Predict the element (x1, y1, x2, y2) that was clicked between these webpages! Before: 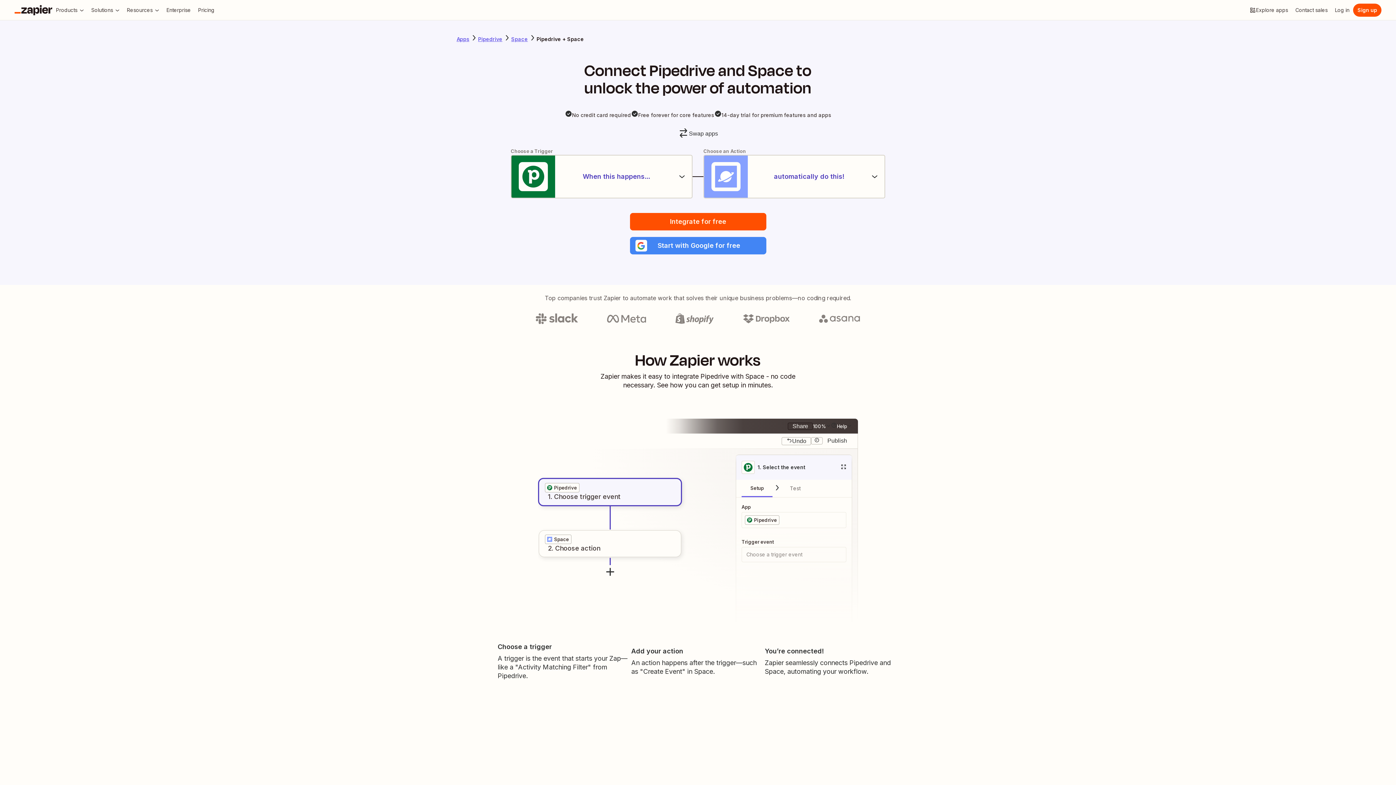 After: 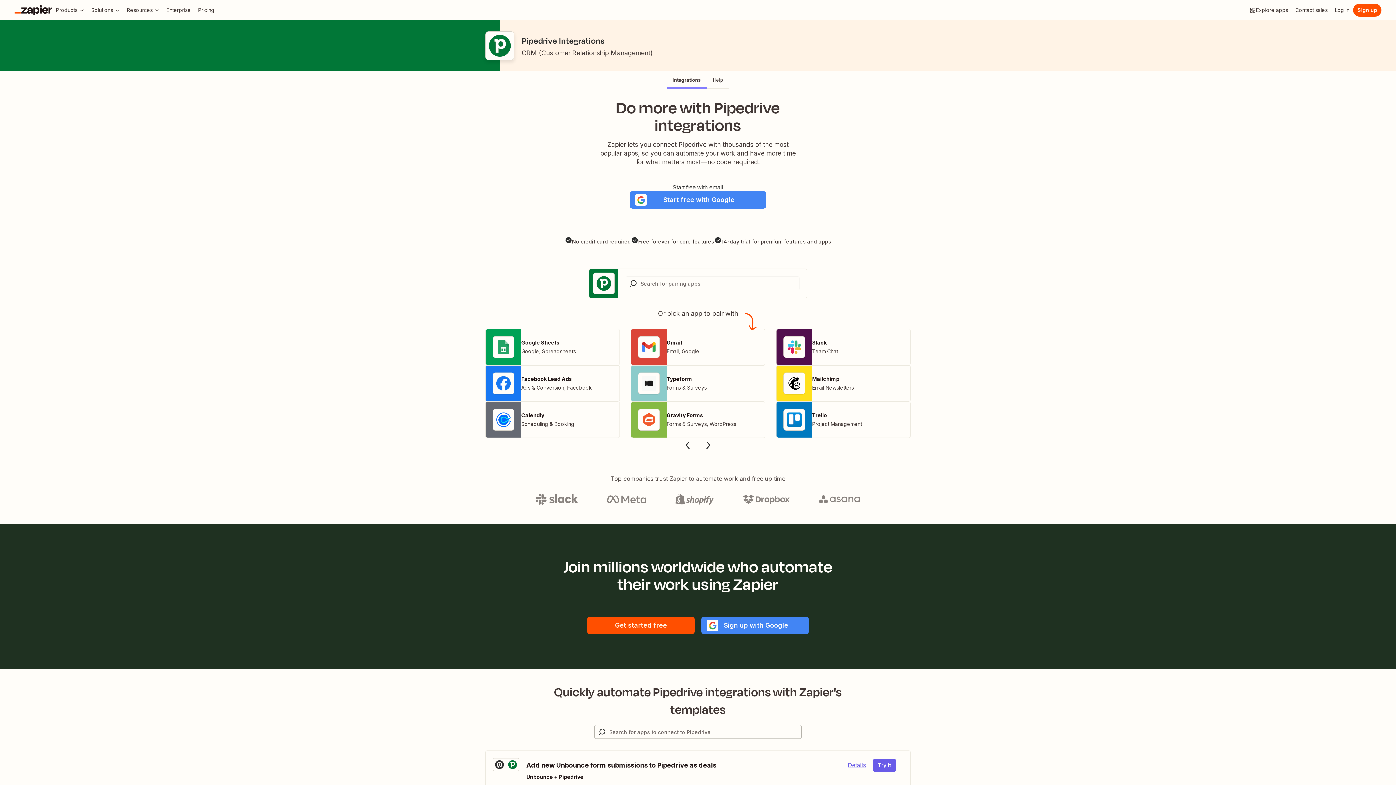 Action: bbox: (478, 35, 502, 42) label: Learn more about Zapiers integrations with Pipedrive